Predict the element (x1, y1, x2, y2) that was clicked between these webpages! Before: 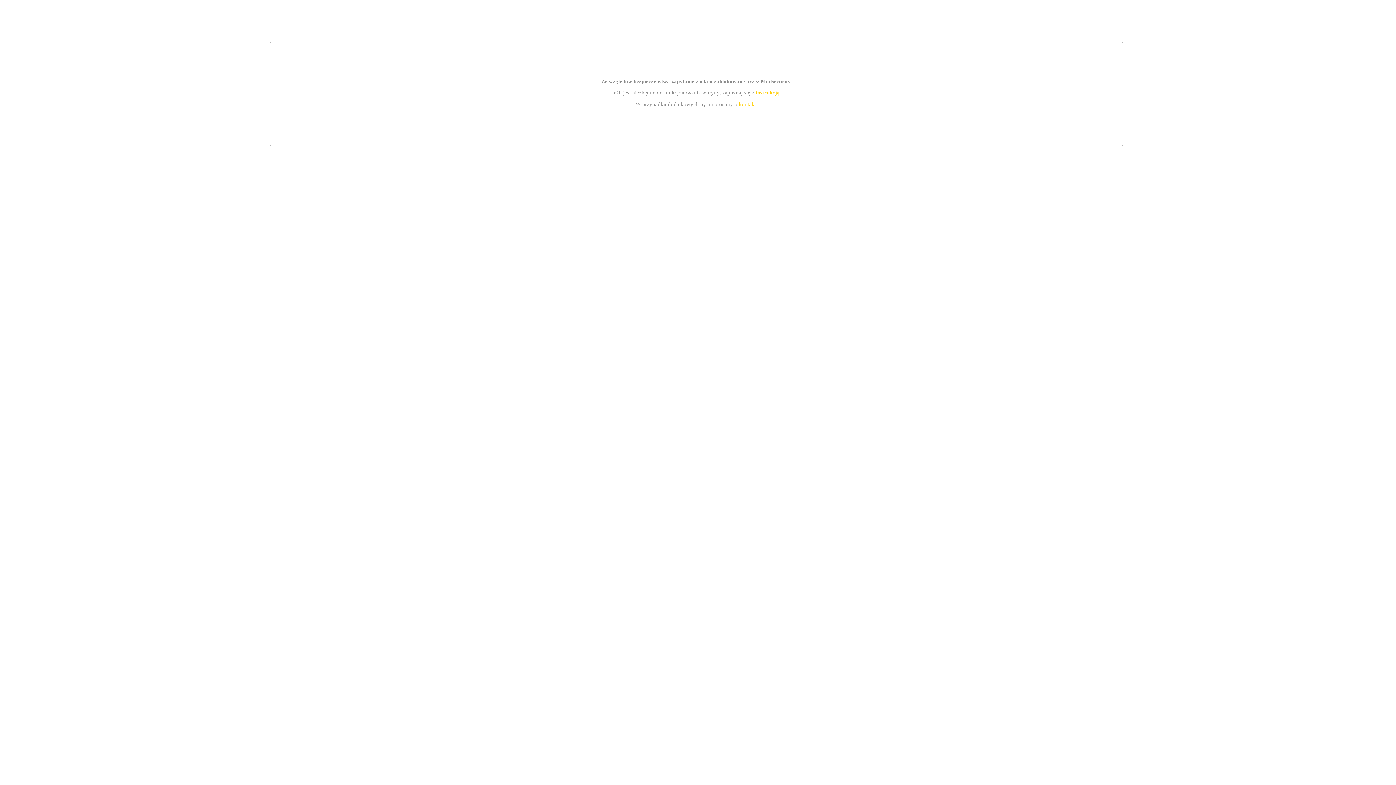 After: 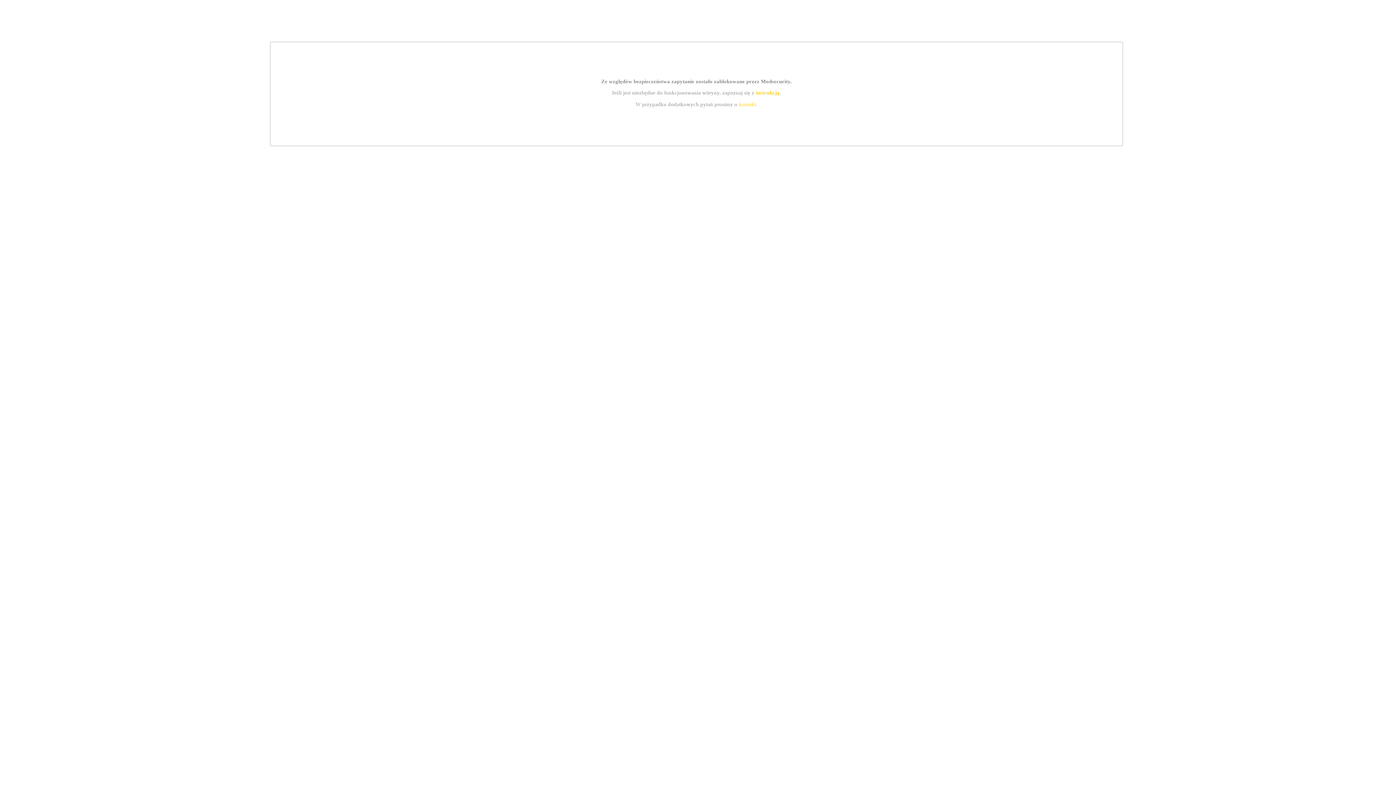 Action: label: instrukcją bbox: (755, 89, 779, 95)